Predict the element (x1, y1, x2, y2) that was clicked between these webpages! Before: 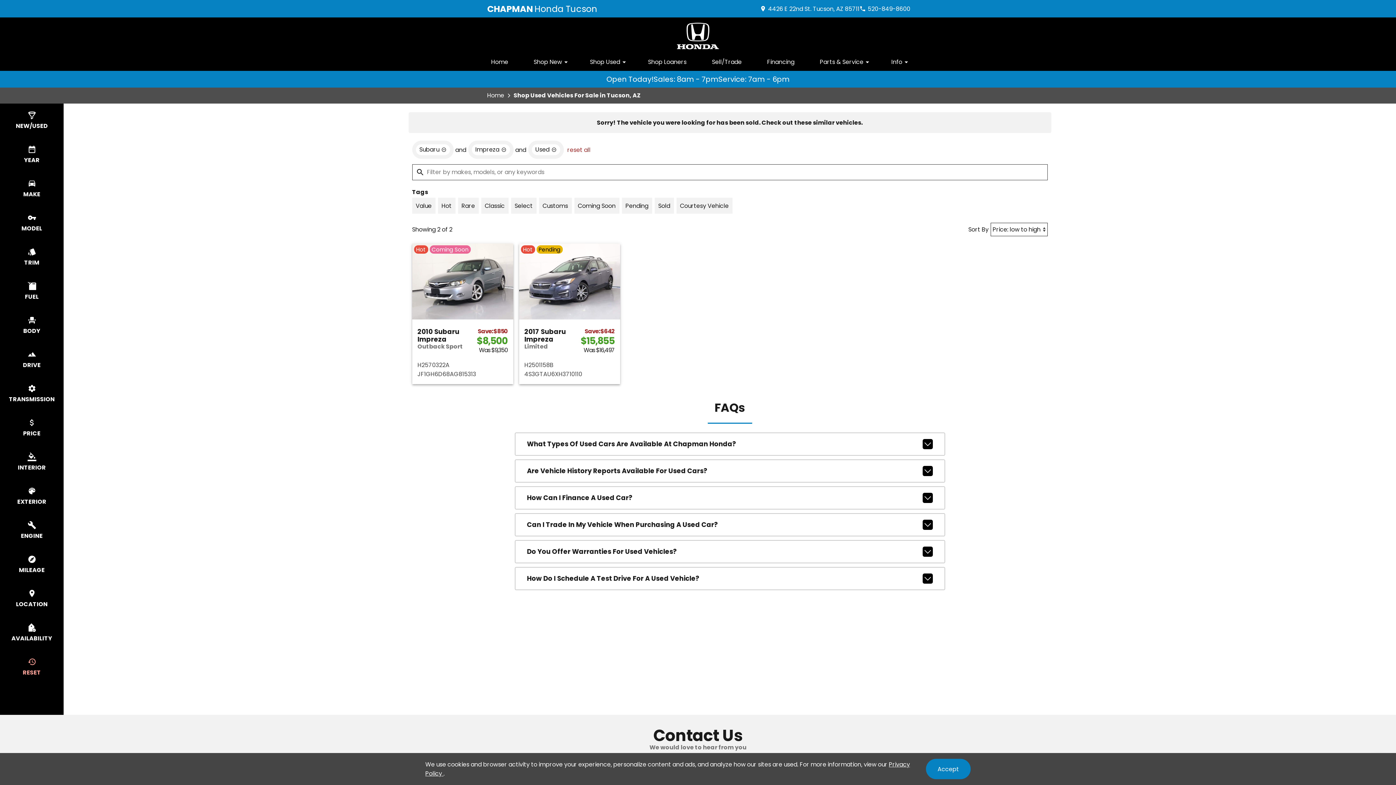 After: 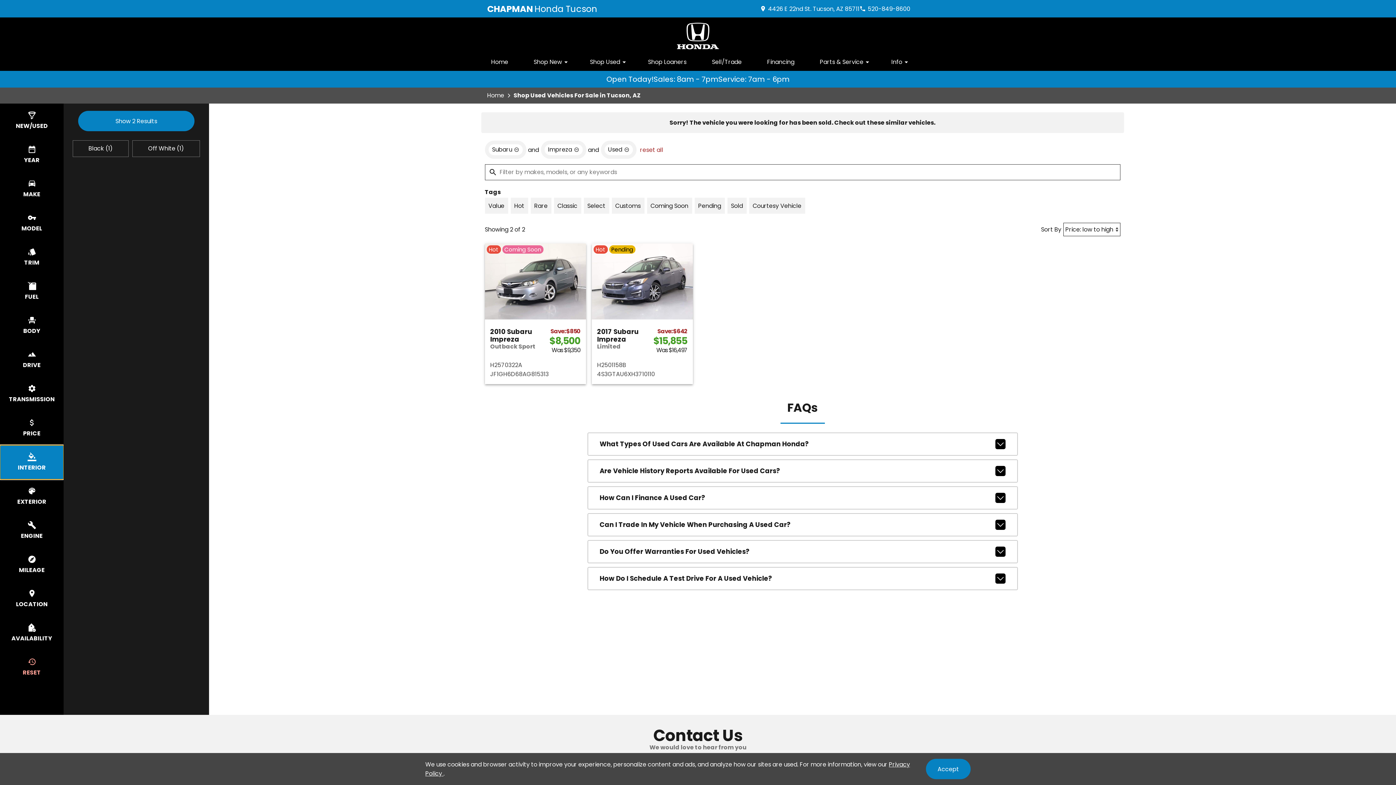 Action: bbox: (0, 445, 63, 479) label: select colorInt